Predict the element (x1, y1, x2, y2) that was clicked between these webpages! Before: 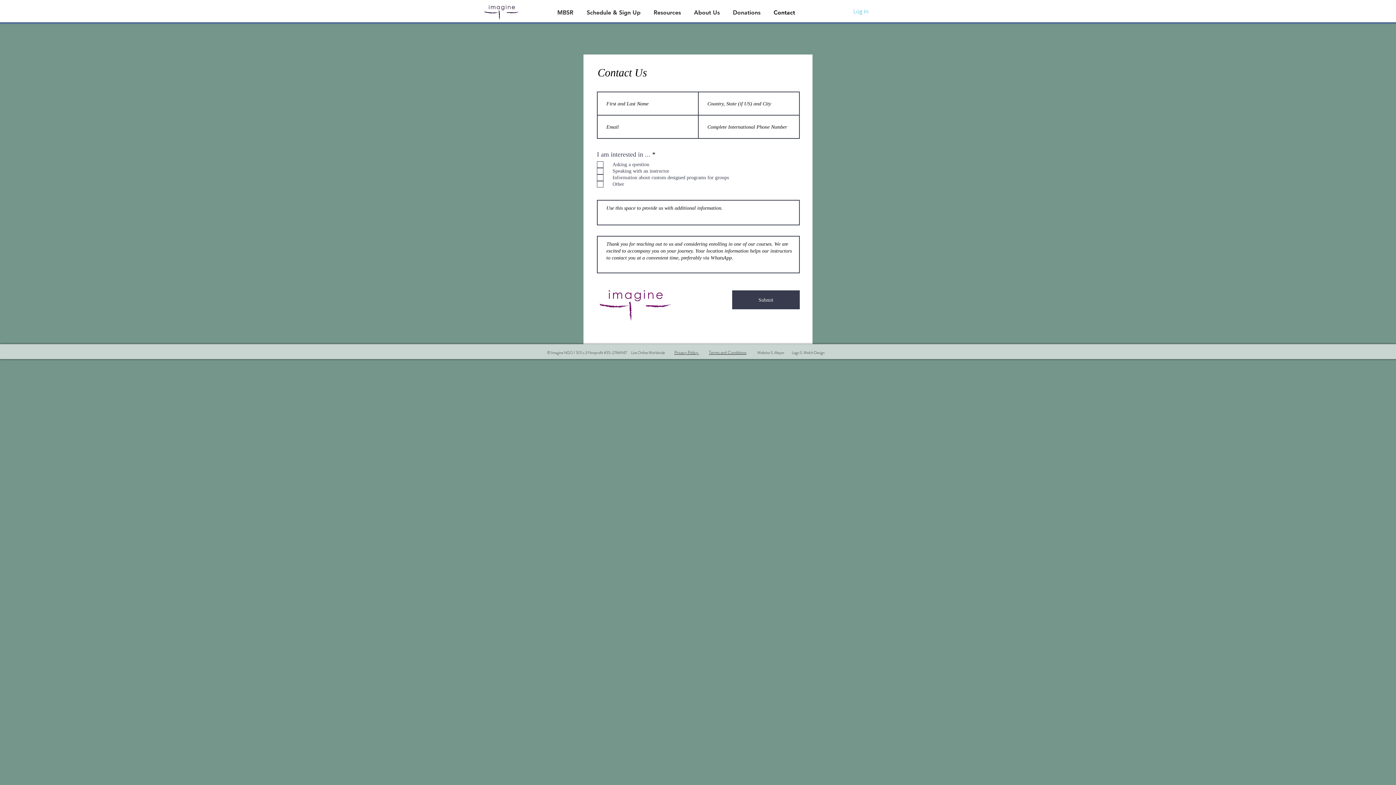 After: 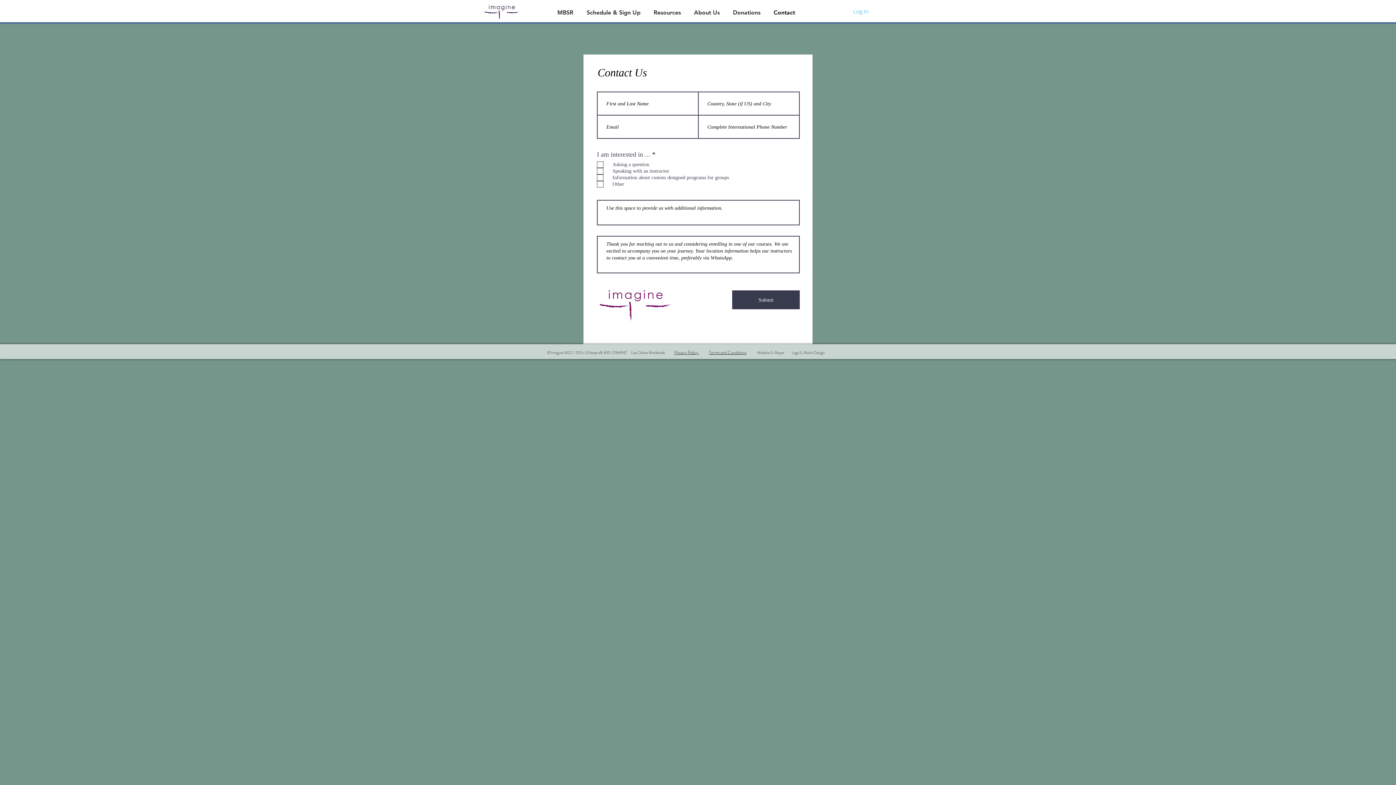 Action: label:            bbox: (746, 349, 757, 355)